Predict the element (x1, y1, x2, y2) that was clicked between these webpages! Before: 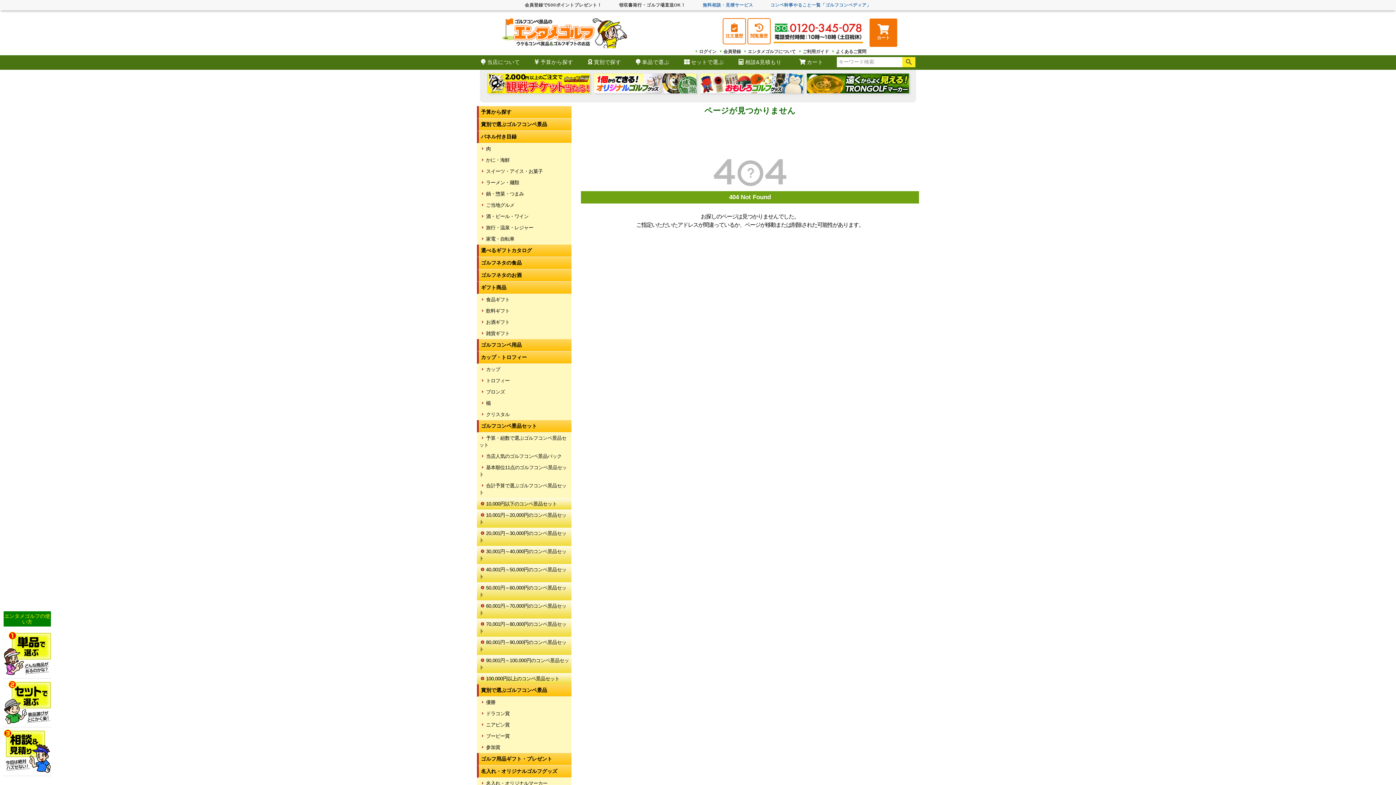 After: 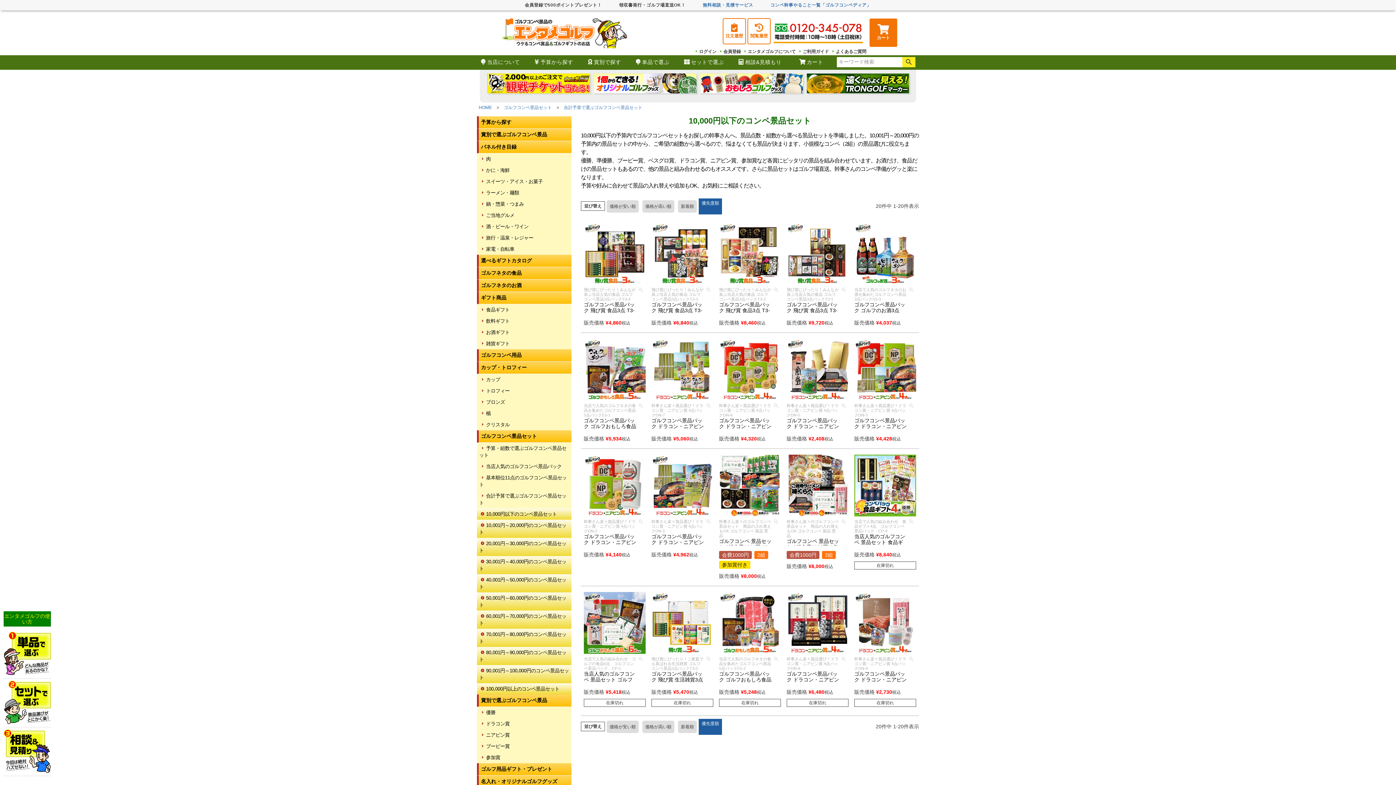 Action: label: 10,000円以下のコンペ景品セット bbox: (477, 498, 571, 509)